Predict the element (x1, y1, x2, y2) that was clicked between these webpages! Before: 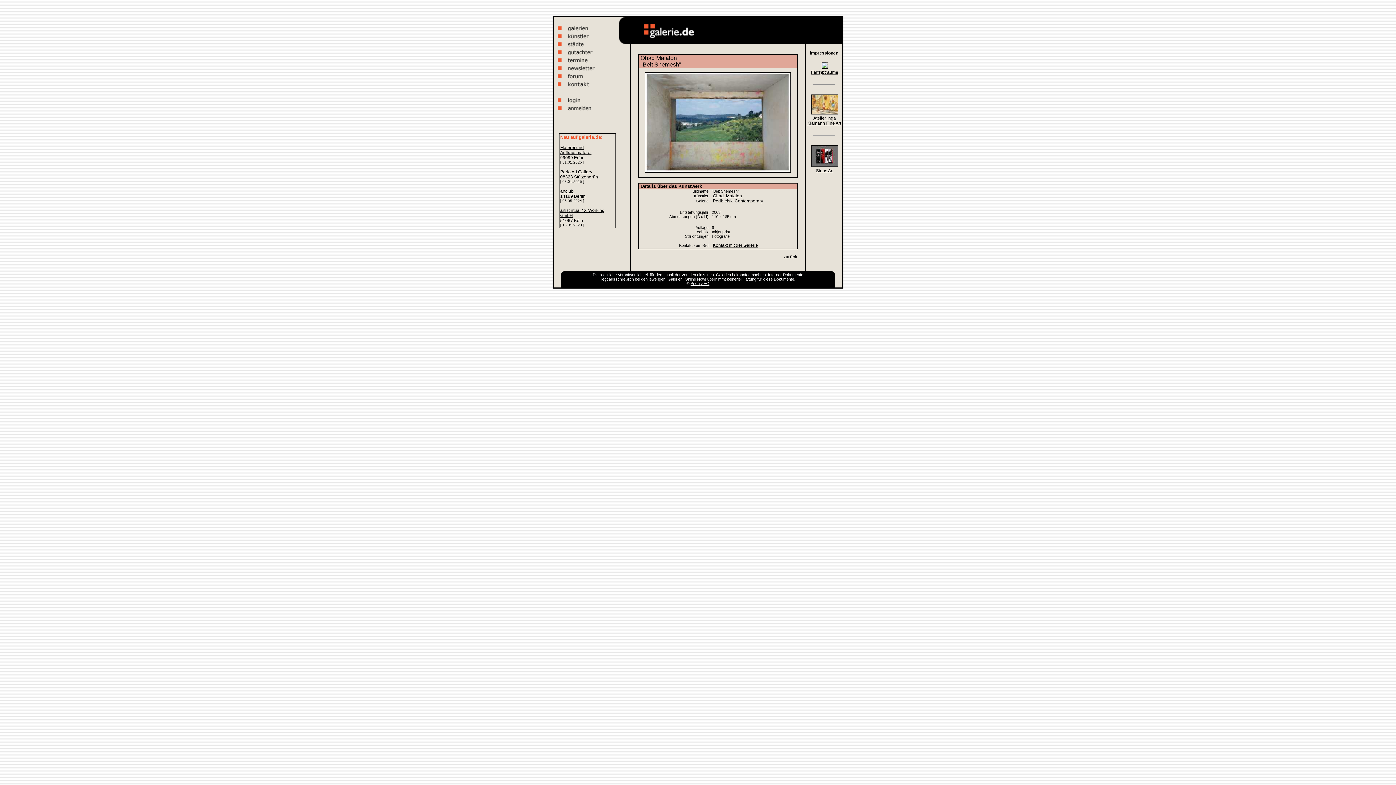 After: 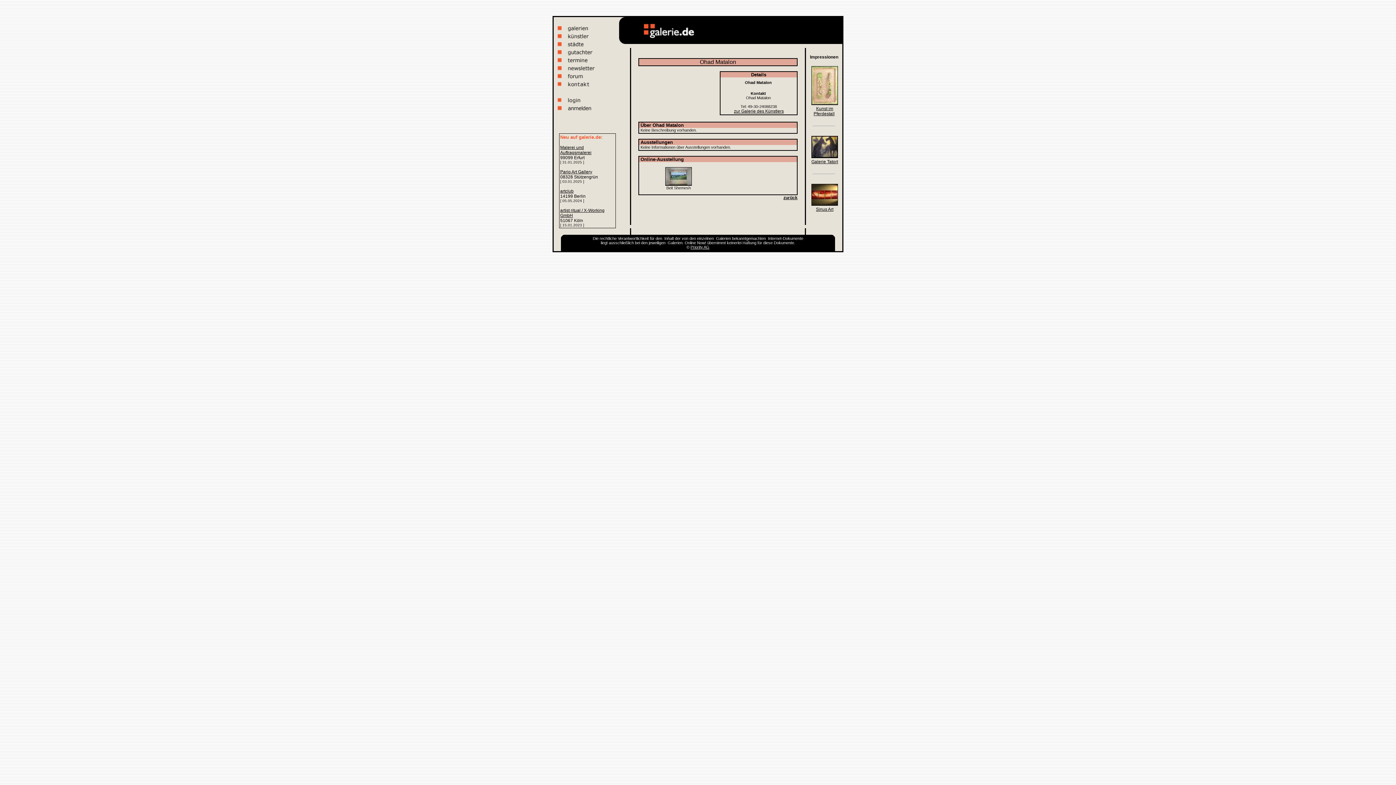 Action: label: Ohad  bbox: (712, 193, 725, 198)